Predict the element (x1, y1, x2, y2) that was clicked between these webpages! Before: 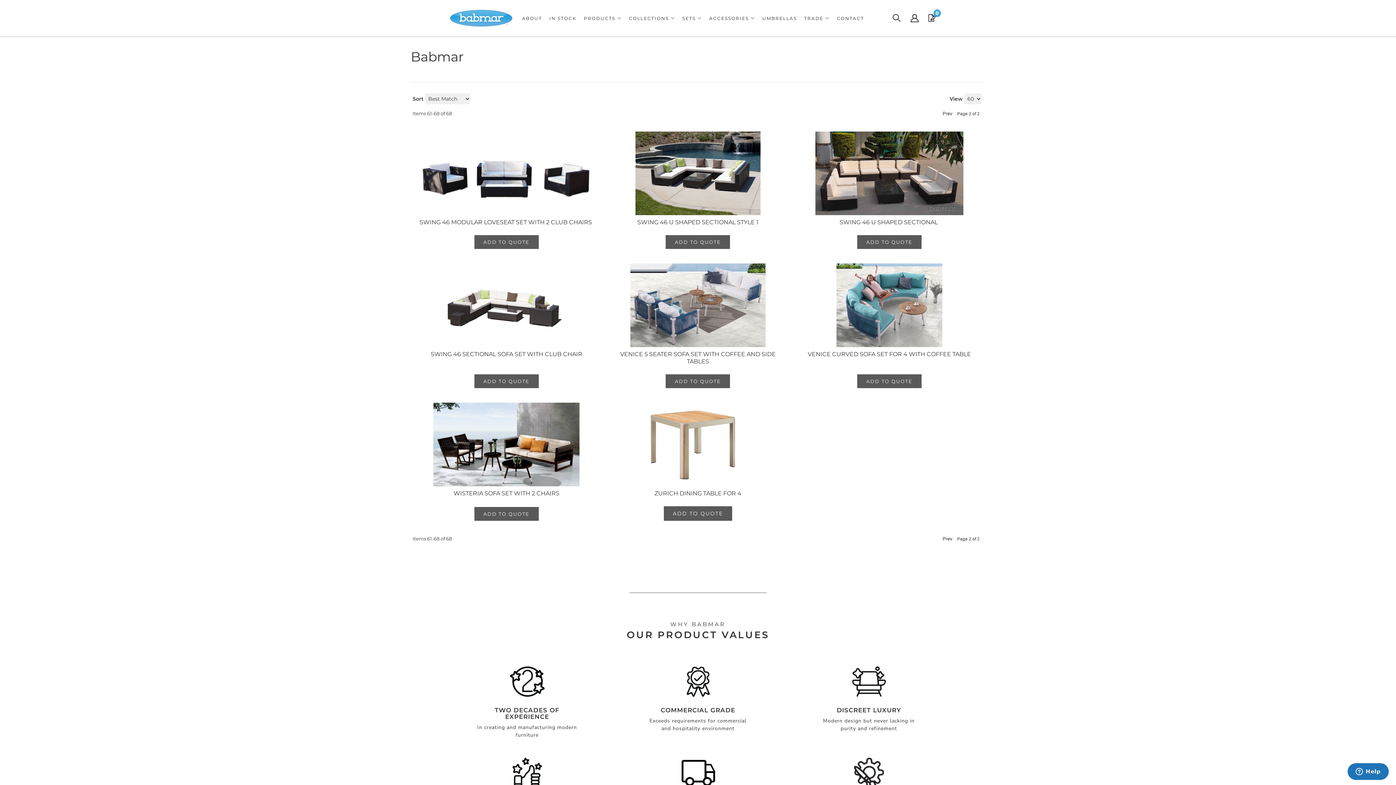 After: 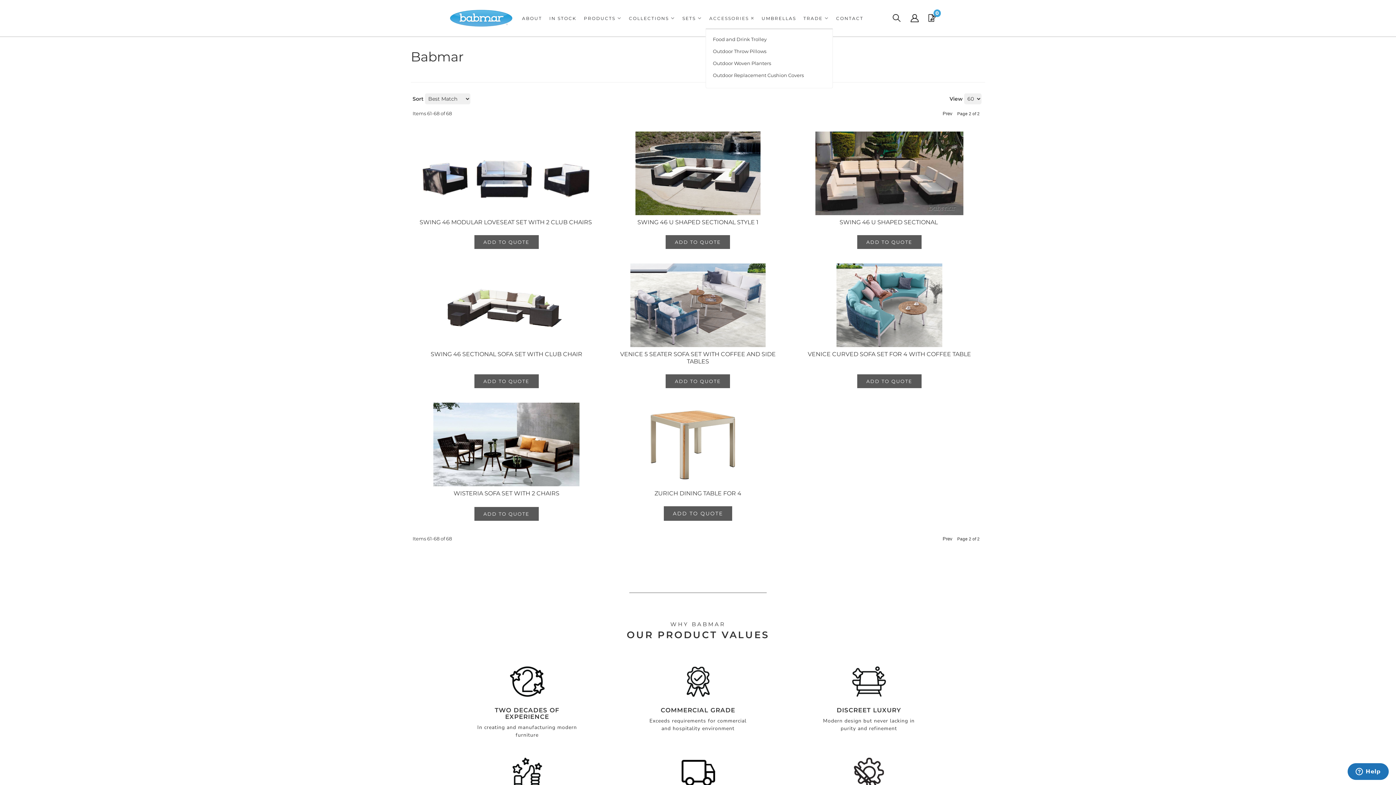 Action: bbox: (705, 7, 758, 28) label: ACCESSORIES